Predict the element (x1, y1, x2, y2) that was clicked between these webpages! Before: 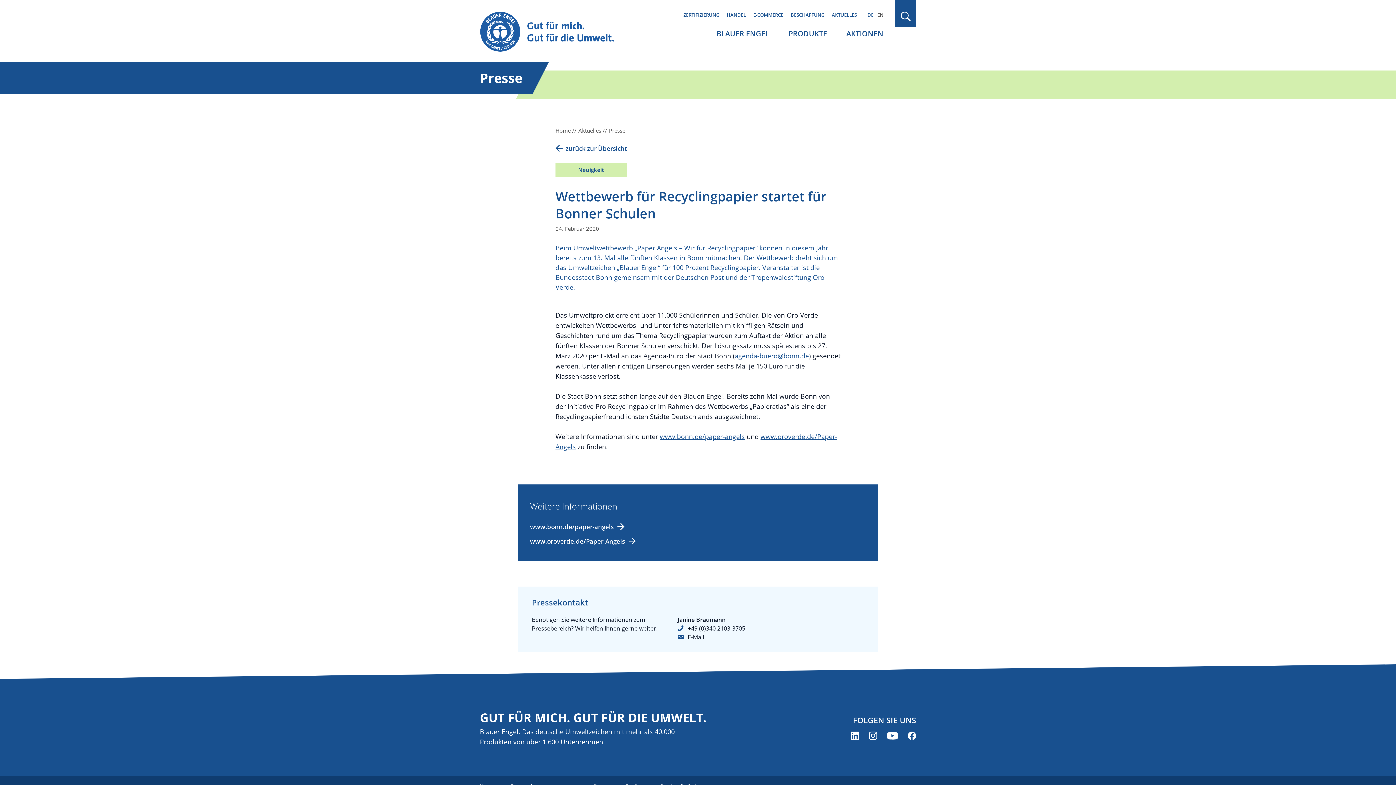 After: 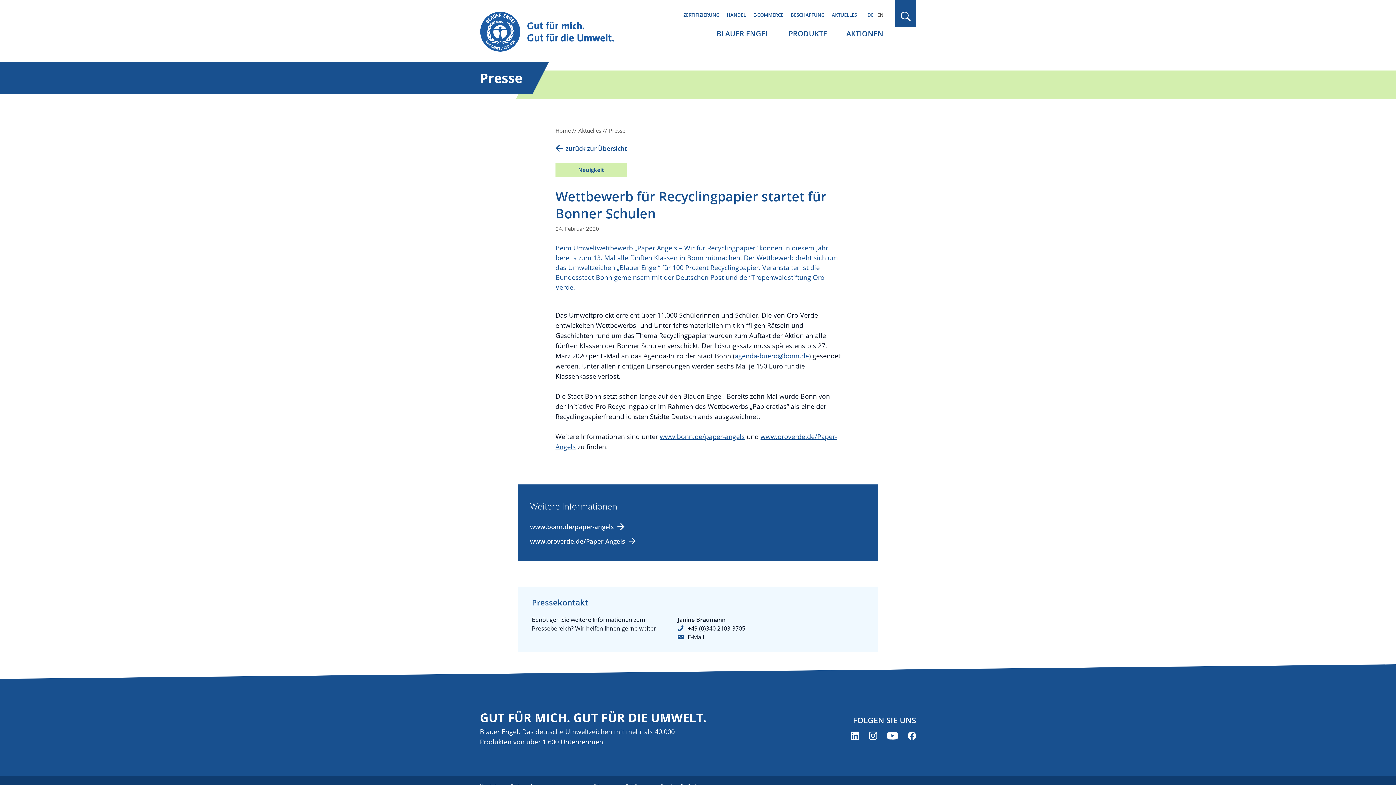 Action: bbox: (850, 732, 859, 740) label: Blauer Engel auf LinkedIn (öffnet neues Fenster)